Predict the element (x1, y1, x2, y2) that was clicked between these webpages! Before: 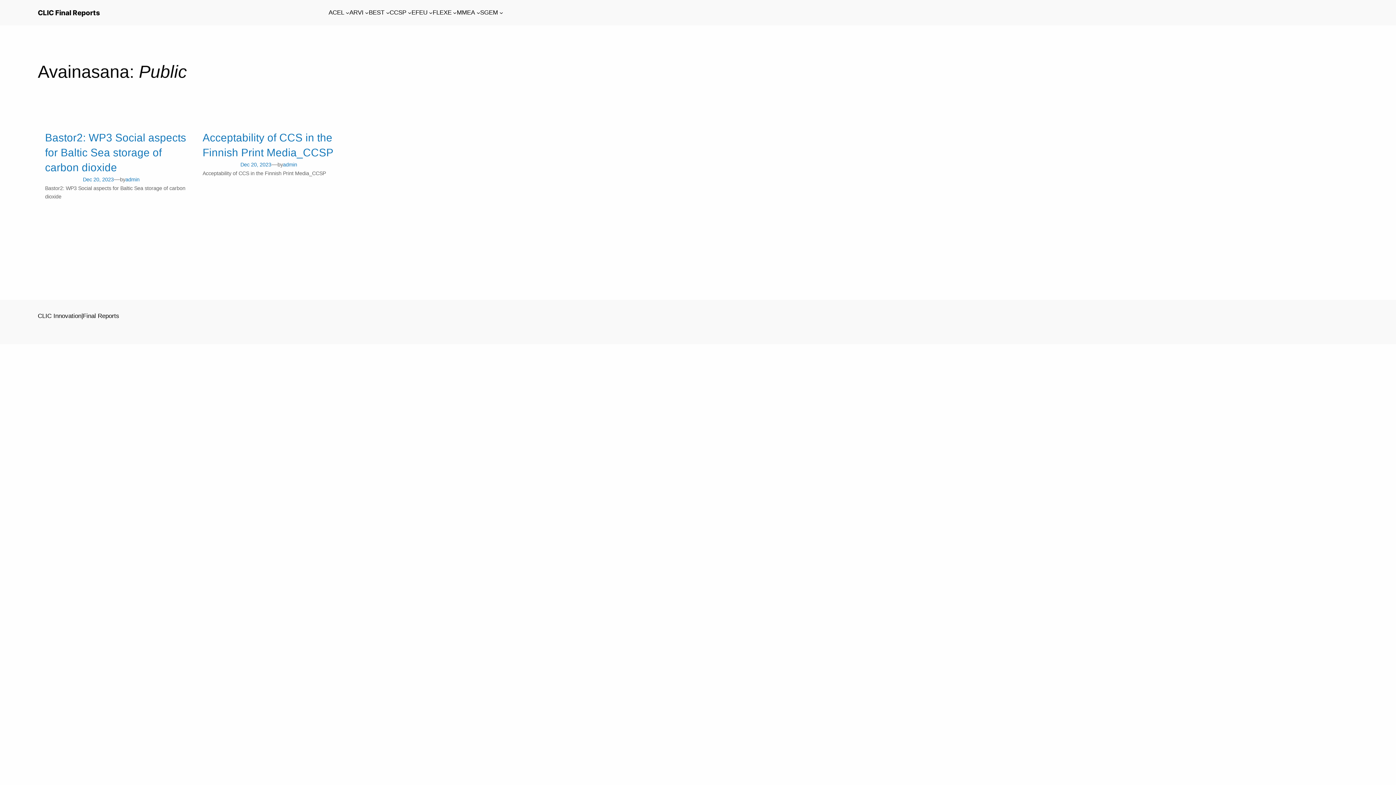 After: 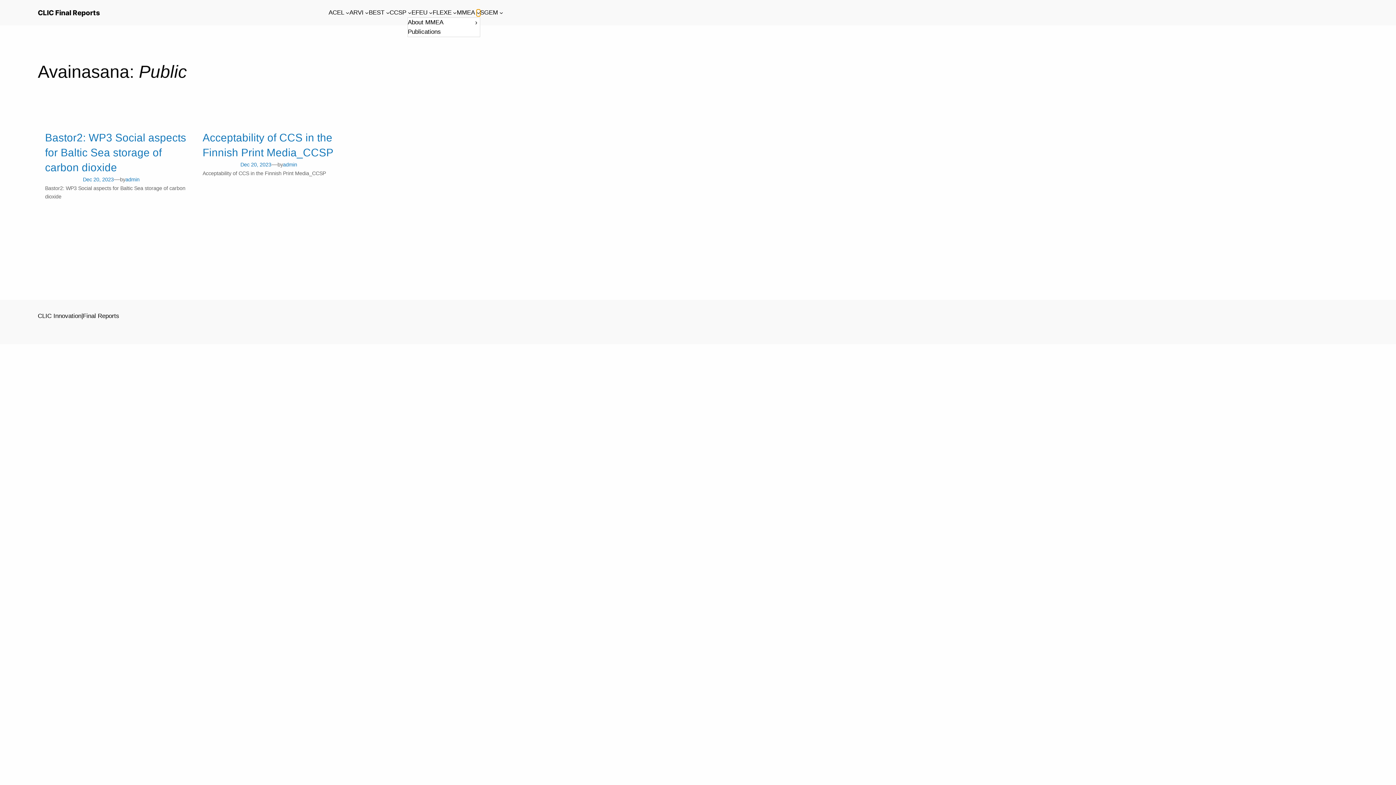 Action: bbox: (476, 10, 480, 14) label: MMEA submenu